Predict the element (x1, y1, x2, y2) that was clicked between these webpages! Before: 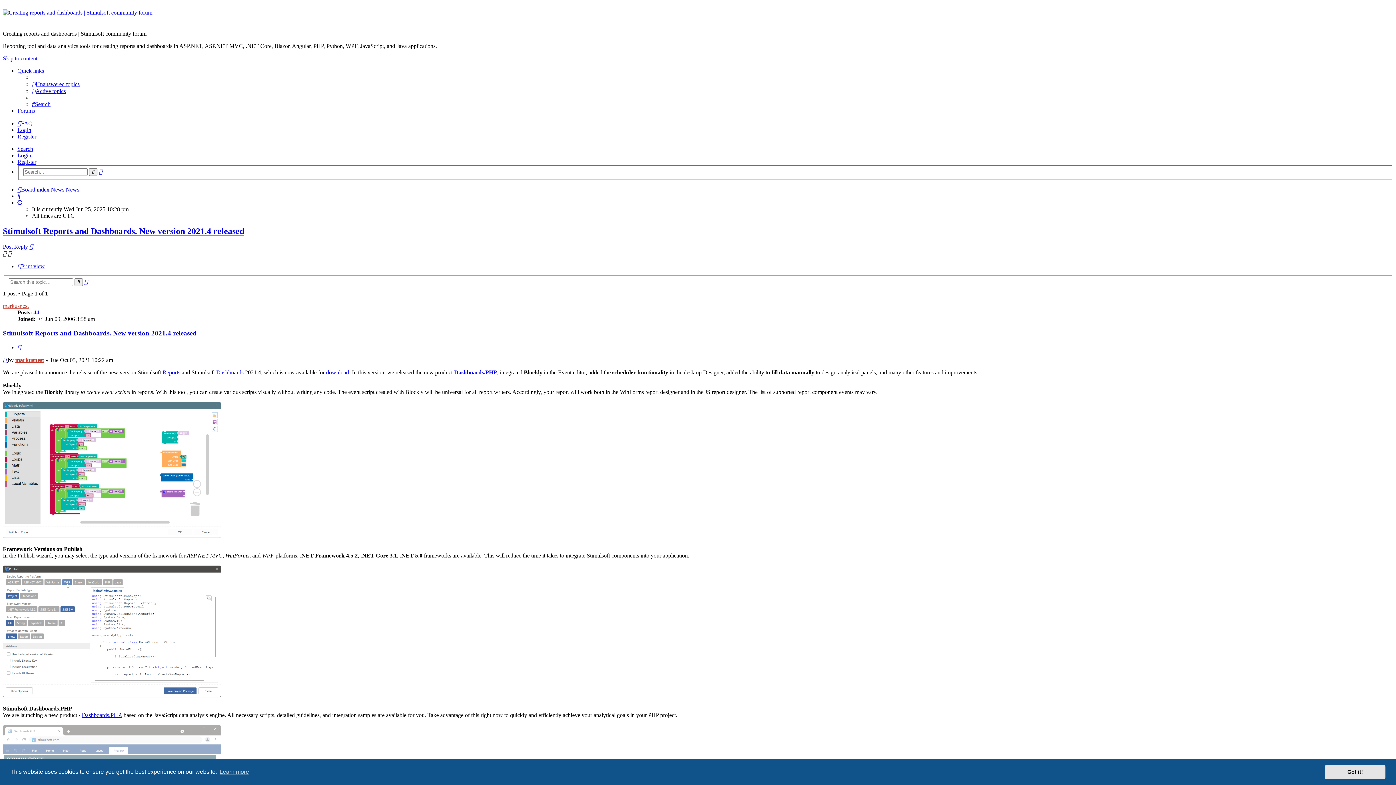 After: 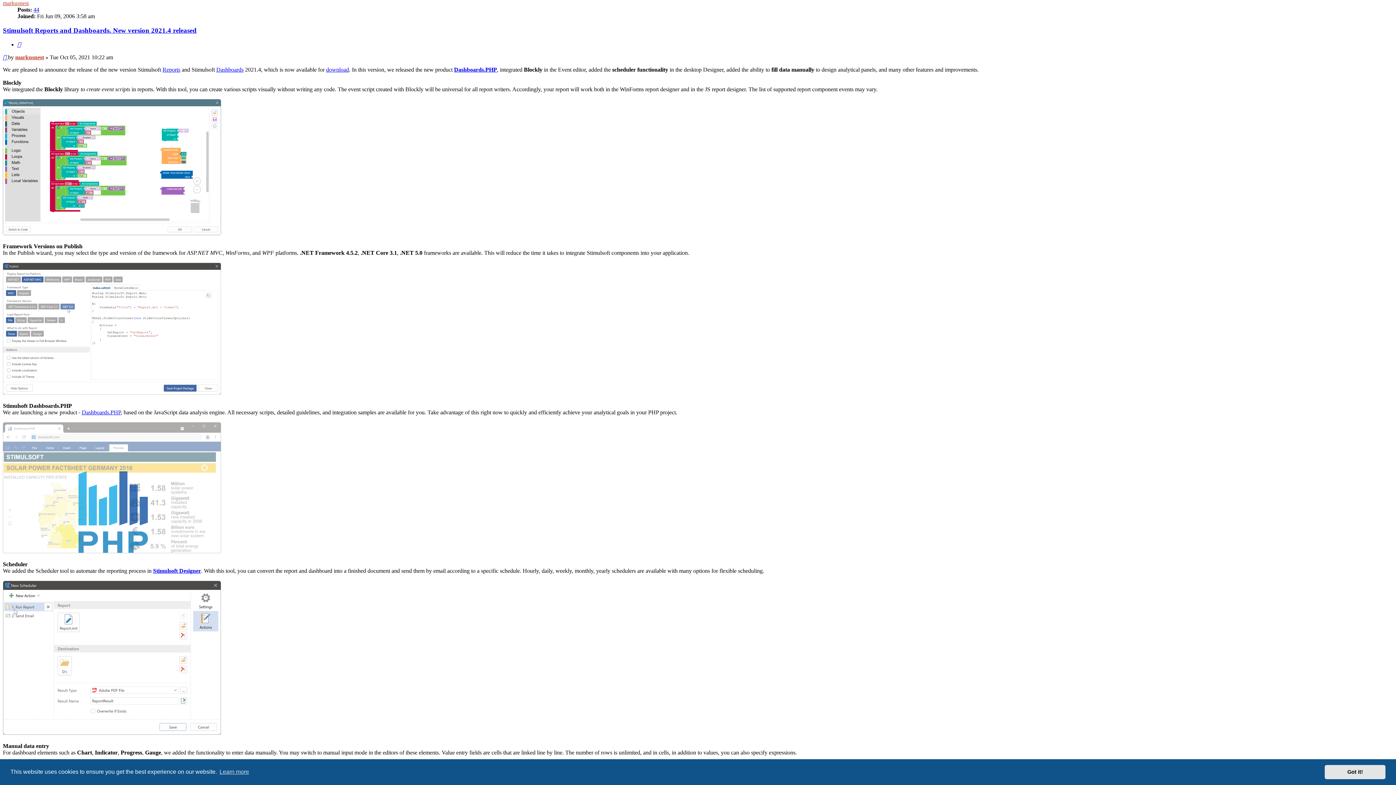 Action: bbox: (2, 329, 196, 336) label: Stimulsoft Reports and Dashboards. New version 2021.4 released